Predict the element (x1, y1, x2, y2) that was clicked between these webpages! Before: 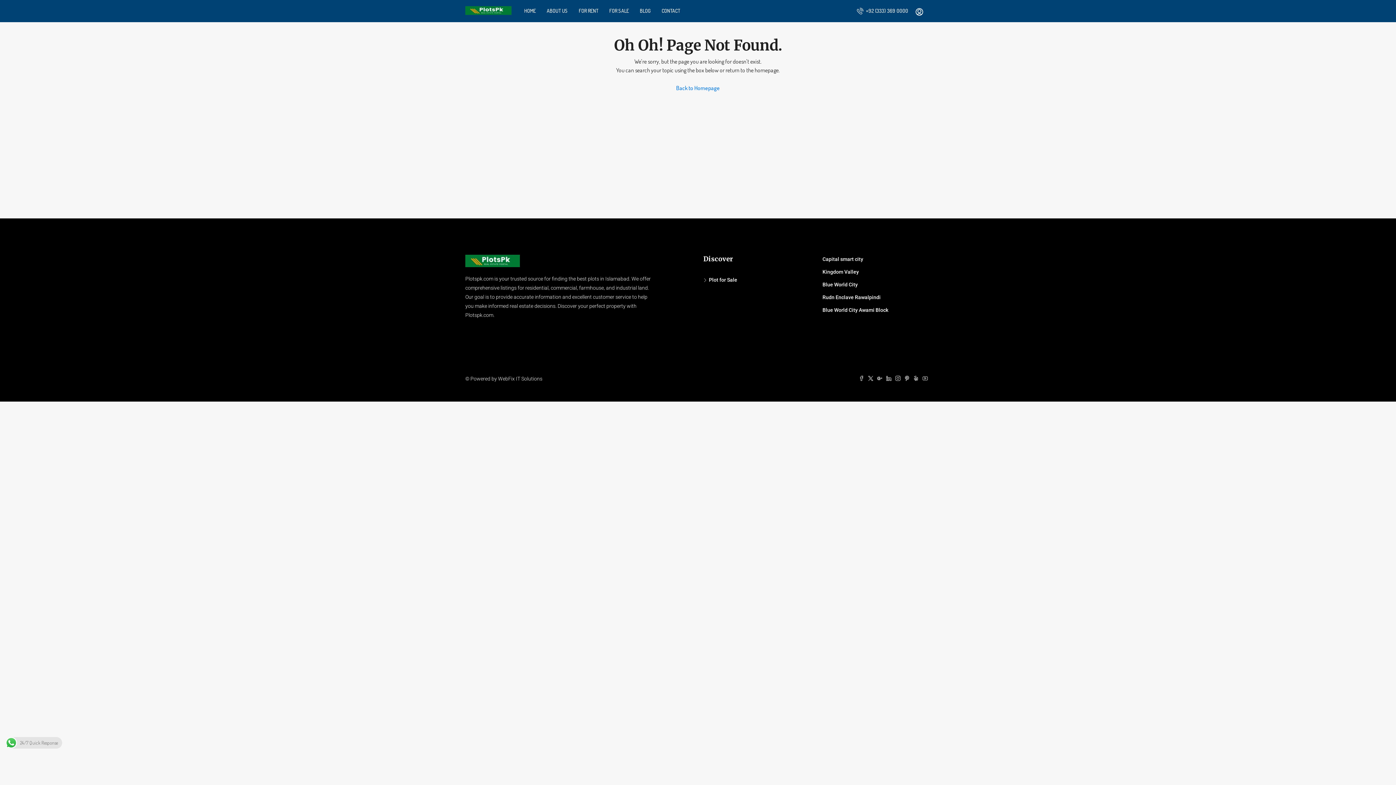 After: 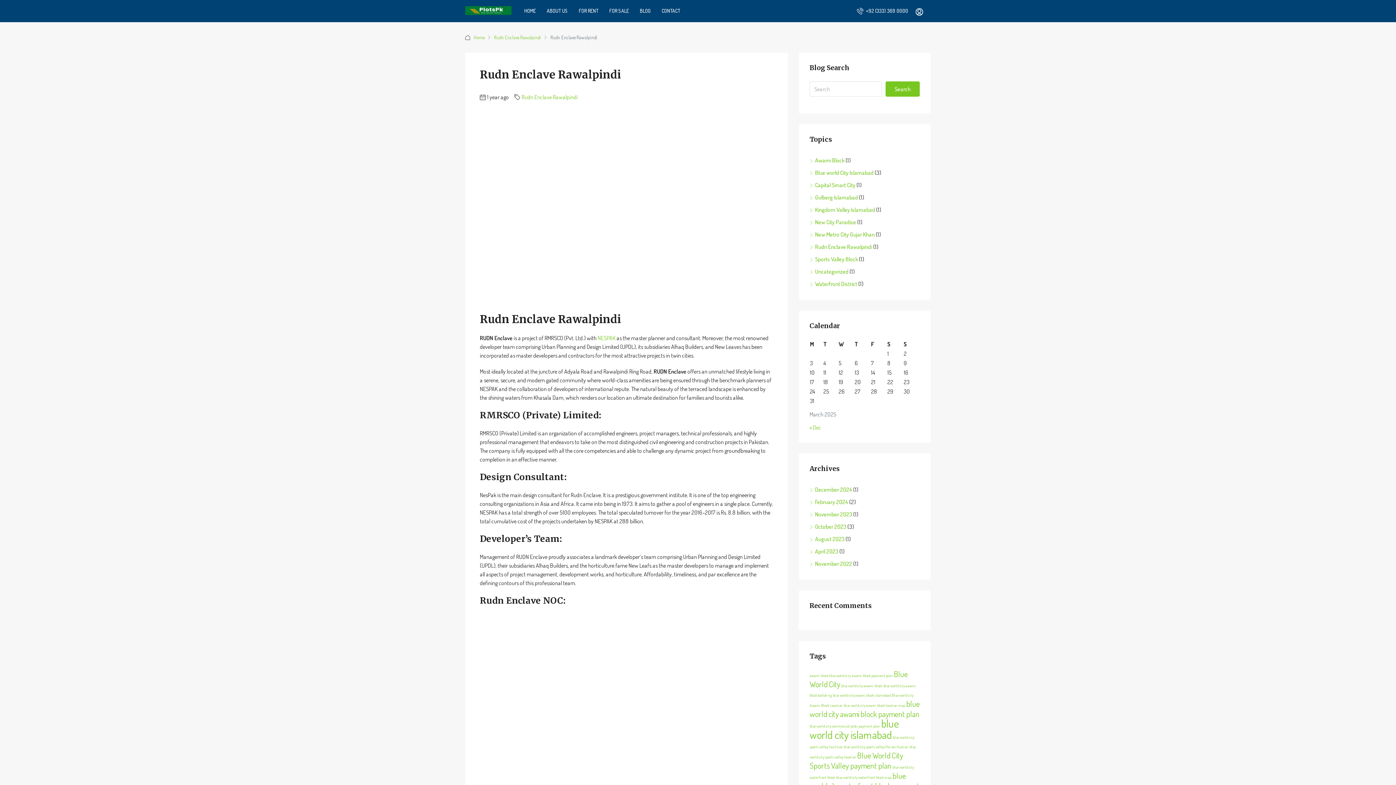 Action: label: Rudn Enclave Rawalpindi bbox: (822, 294, 880, 300)